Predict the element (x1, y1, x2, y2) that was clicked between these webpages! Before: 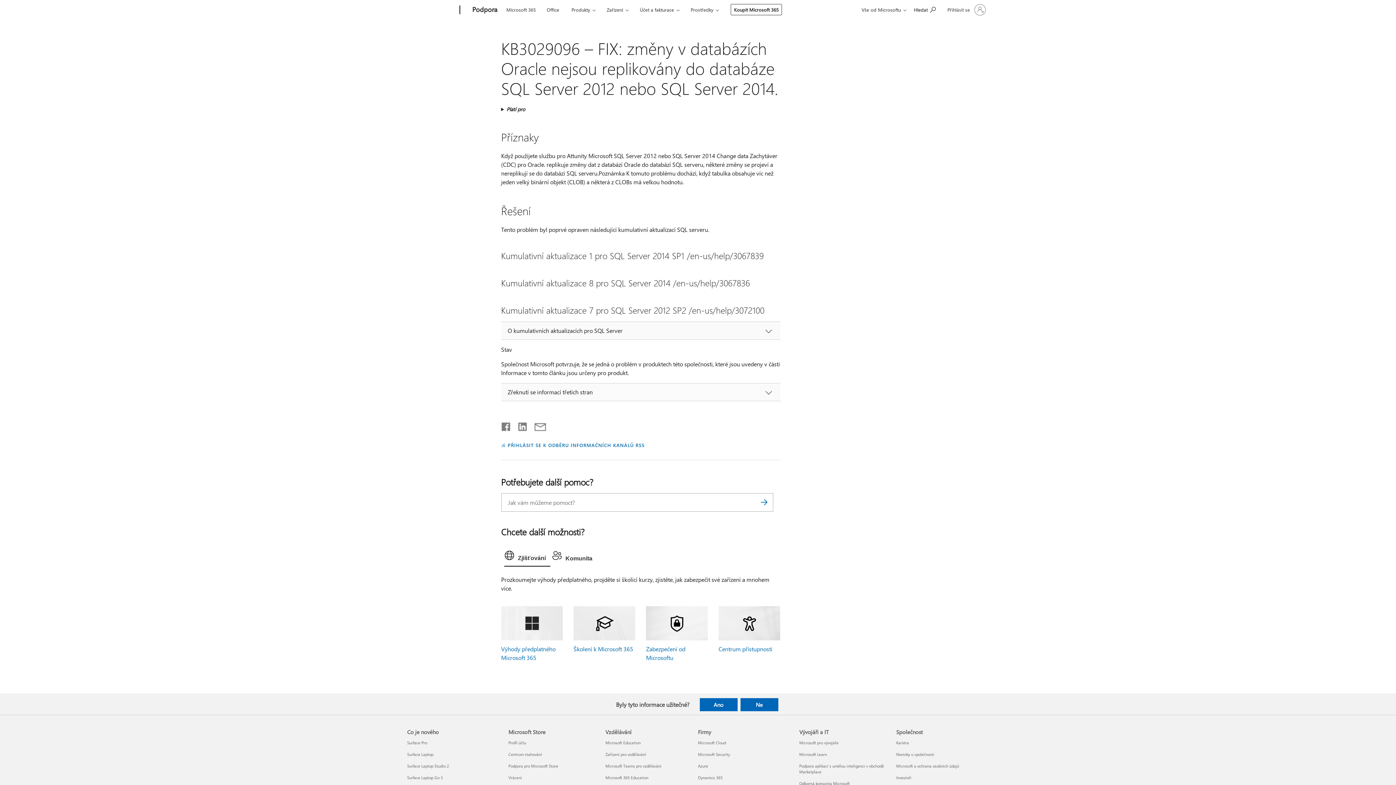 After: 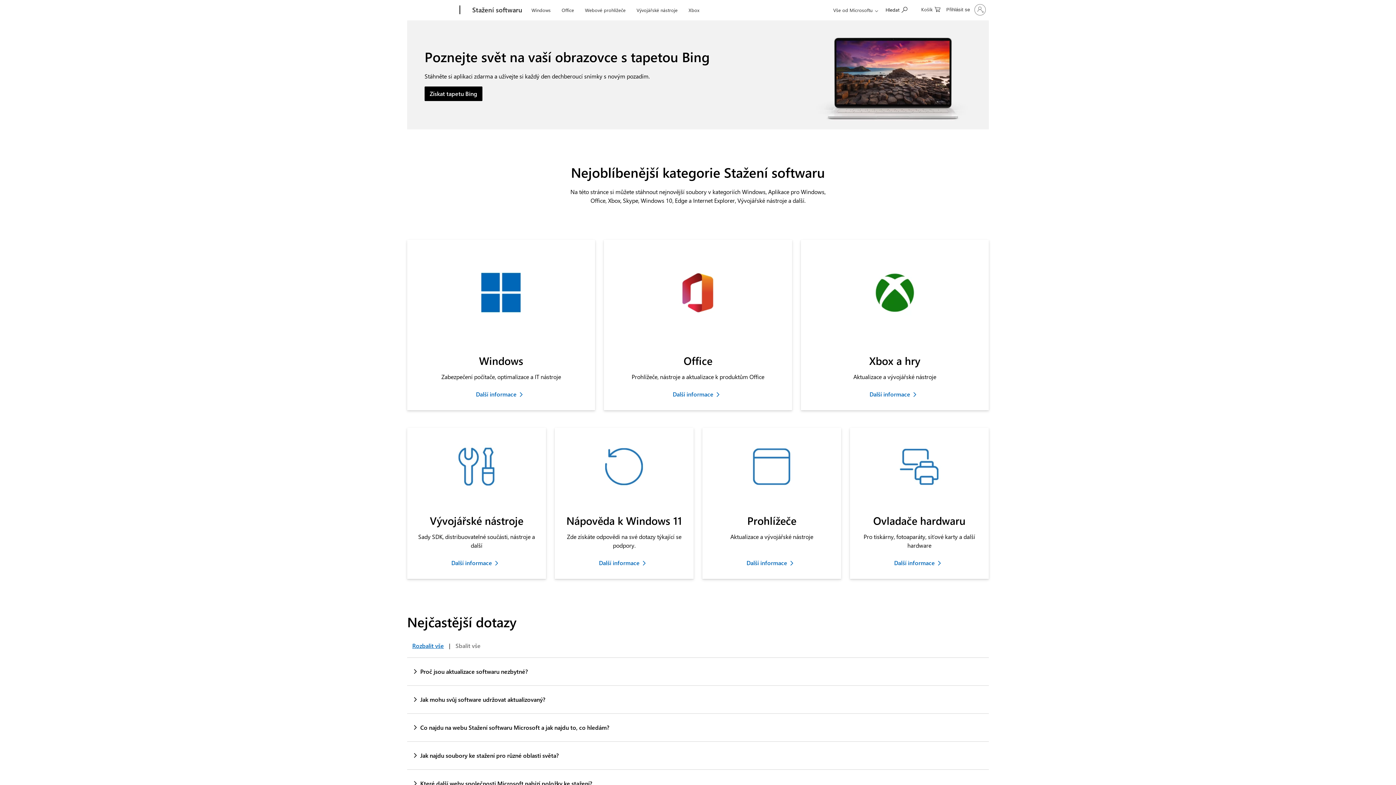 Action: bbox: (508, 751, 542, 757) label: Centrum stahování Microsoft Store